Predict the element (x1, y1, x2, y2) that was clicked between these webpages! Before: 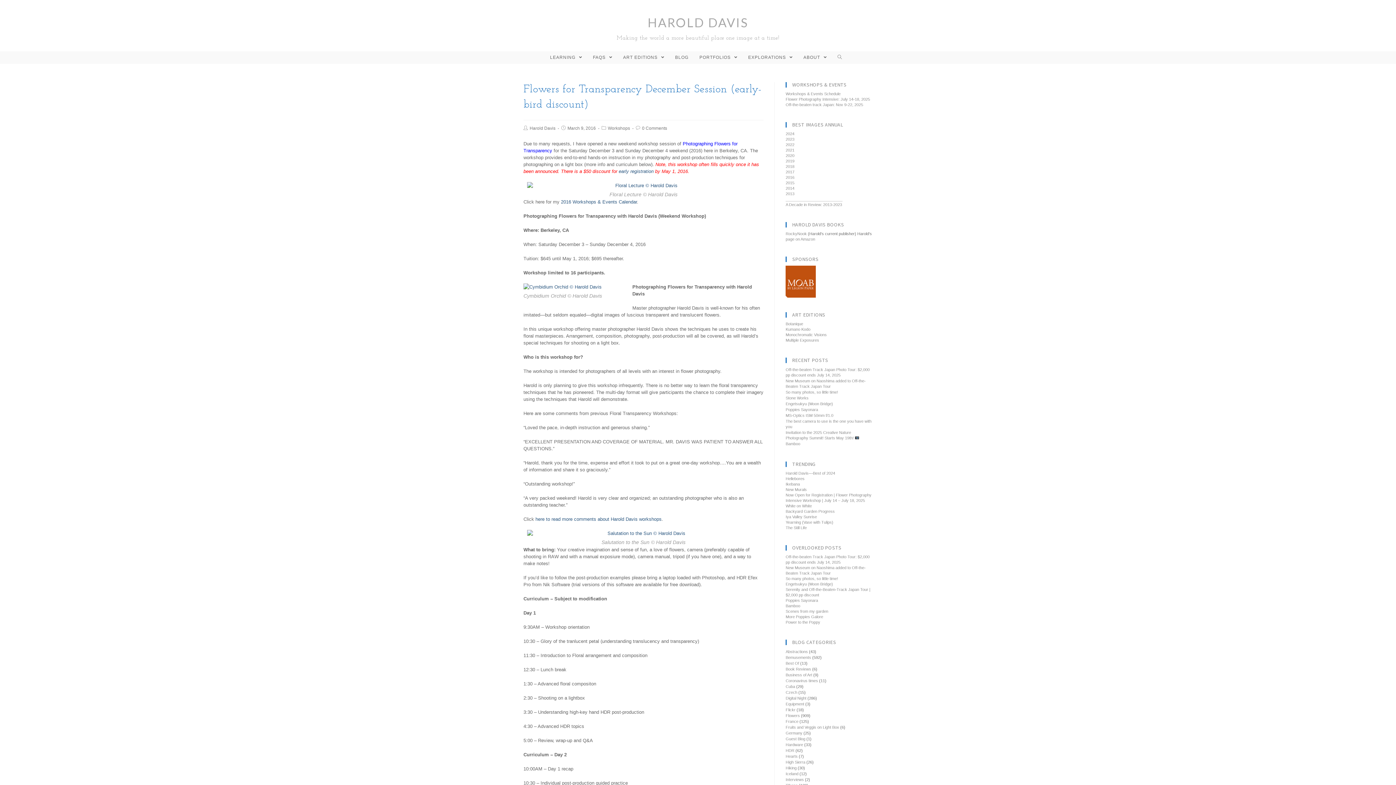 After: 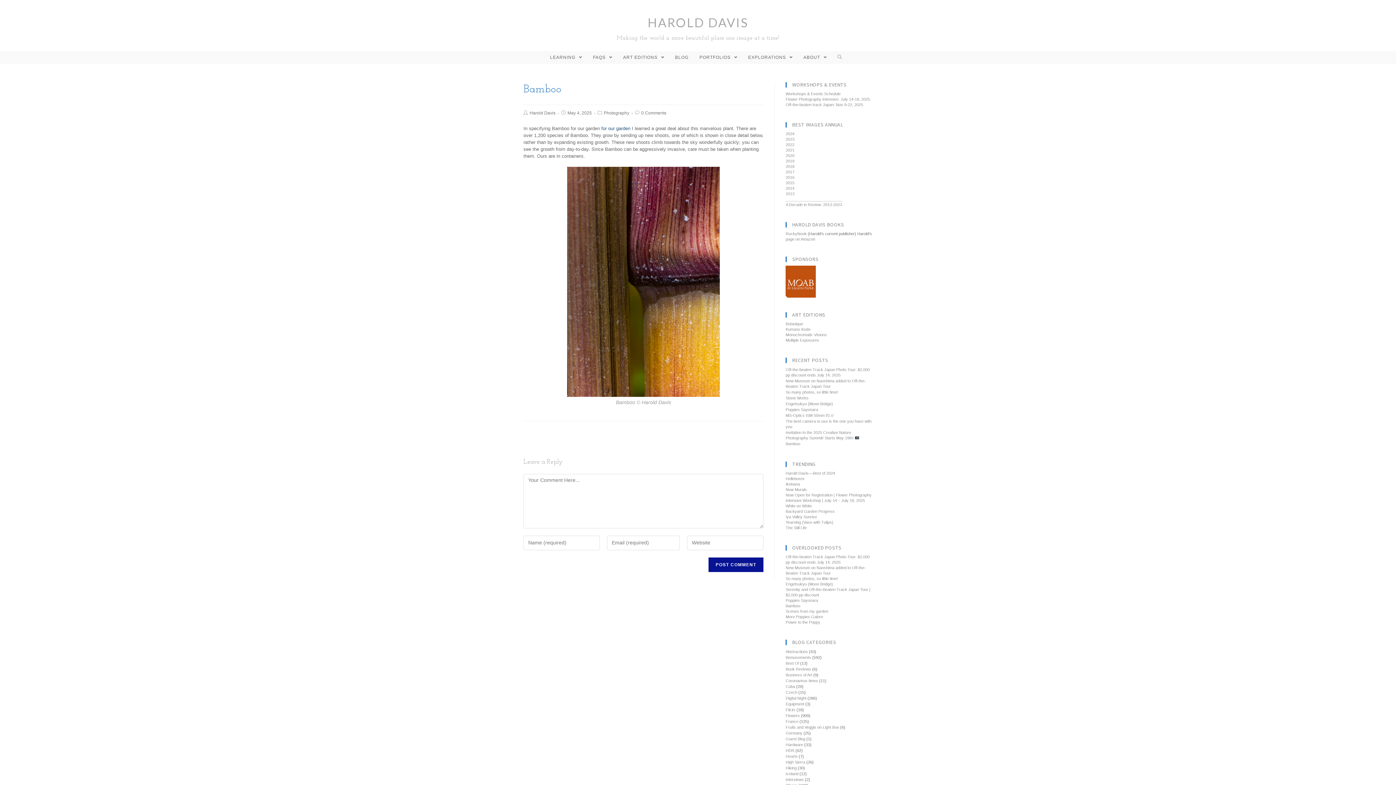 Action: bbox: (785, 604, 800, 608) label: Bamboo